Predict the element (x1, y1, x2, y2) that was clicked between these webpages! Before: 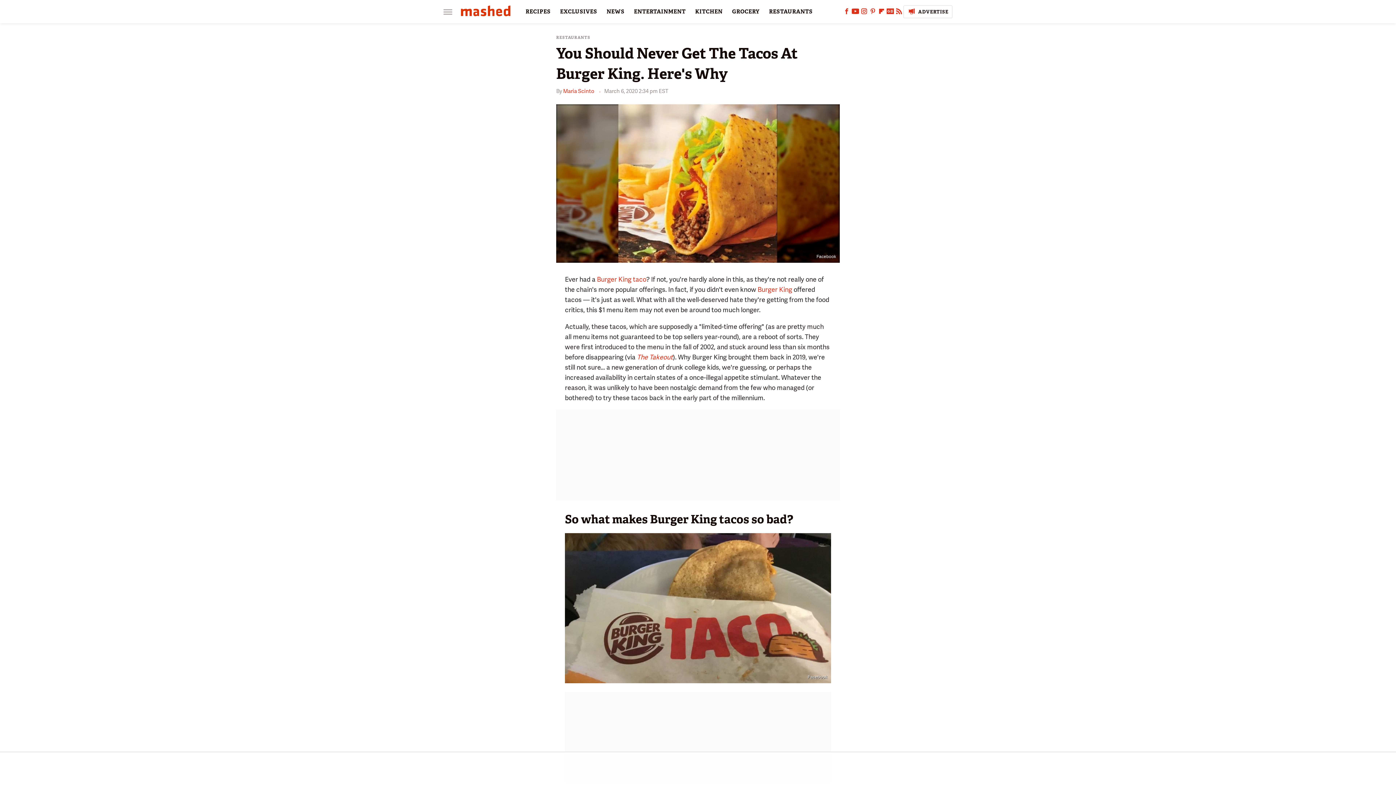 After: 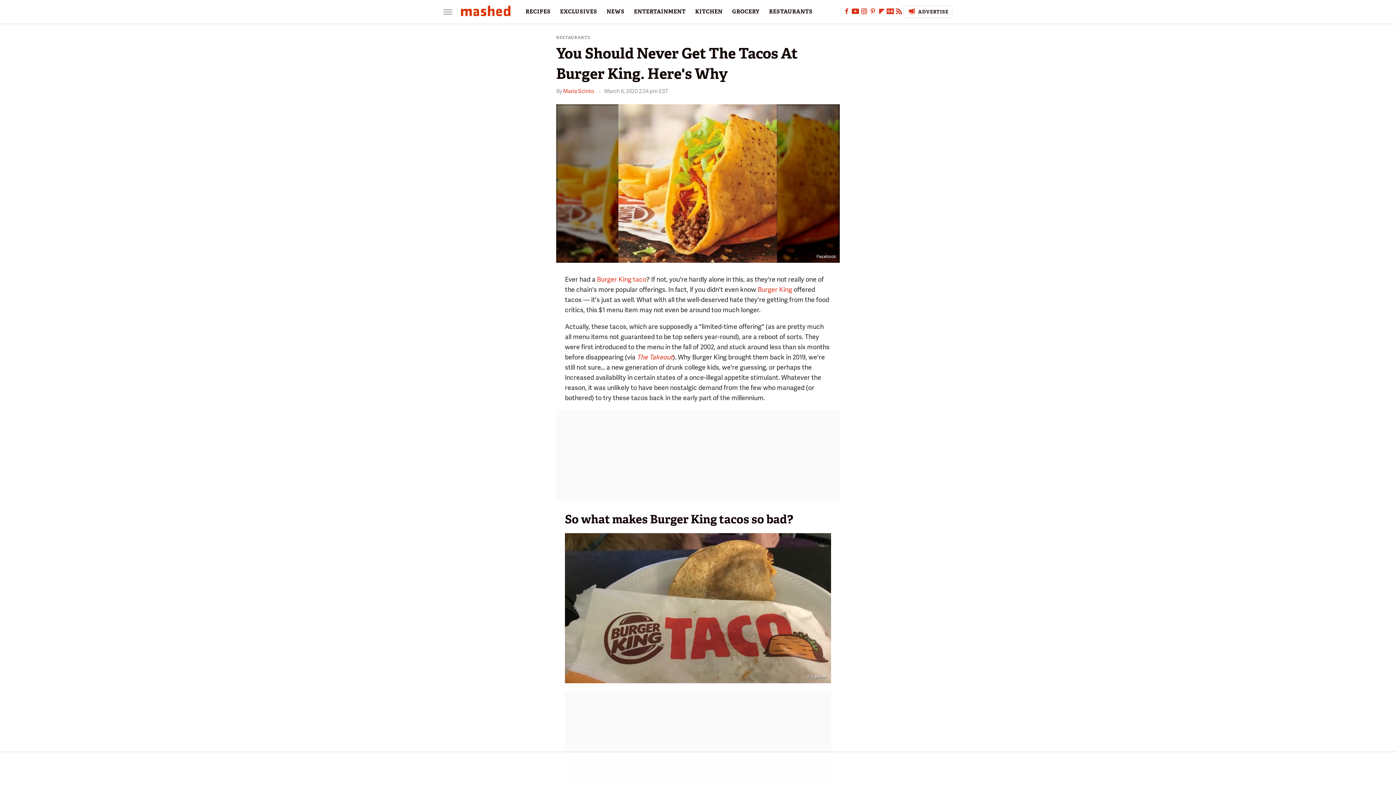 Action: bbox: (894, 10, 903, 15) label: RSS